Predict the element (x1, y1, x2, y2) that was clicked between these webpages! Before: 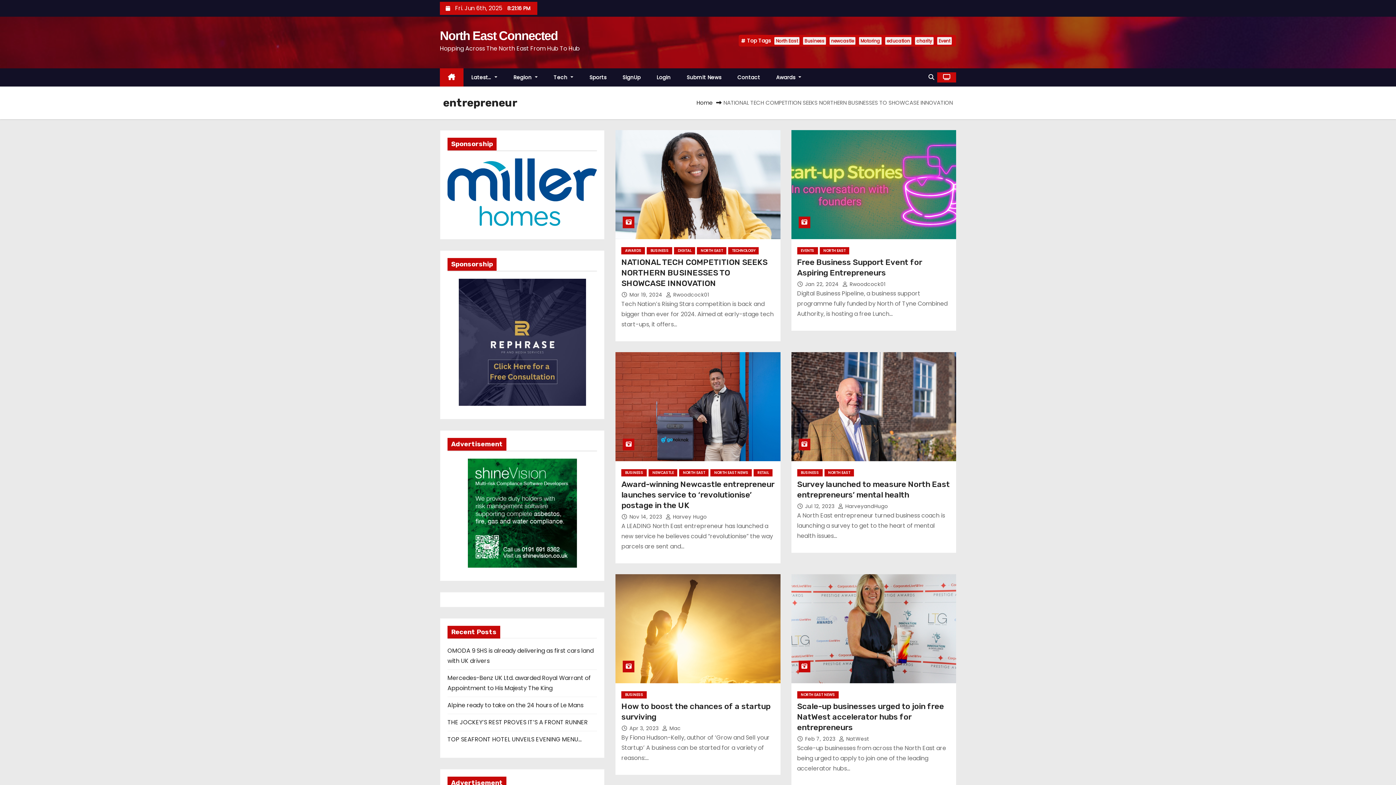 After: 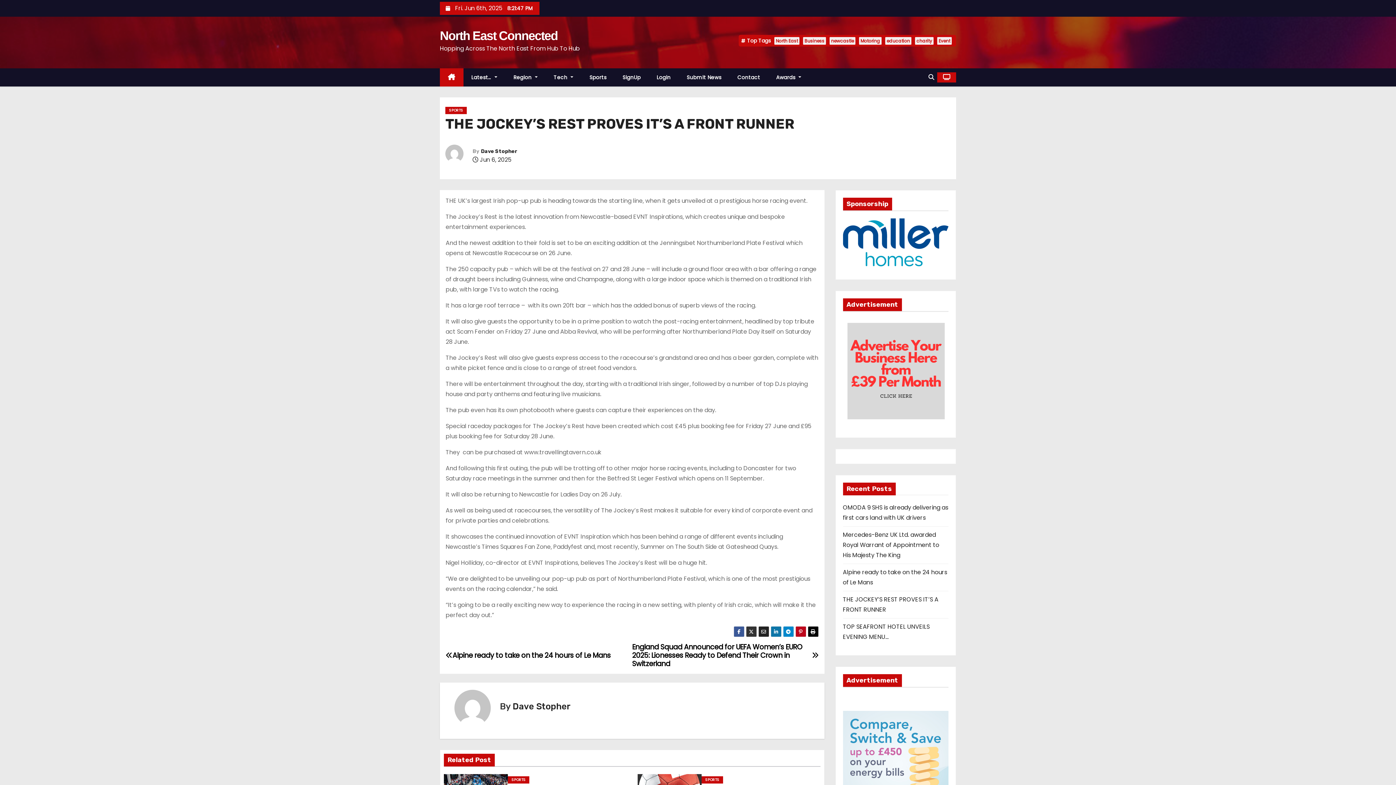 Action: label: THE JOCKEY’S REST PROVES IT’S A FRONT RUNNER bbox: (447, 718, 588, 727)